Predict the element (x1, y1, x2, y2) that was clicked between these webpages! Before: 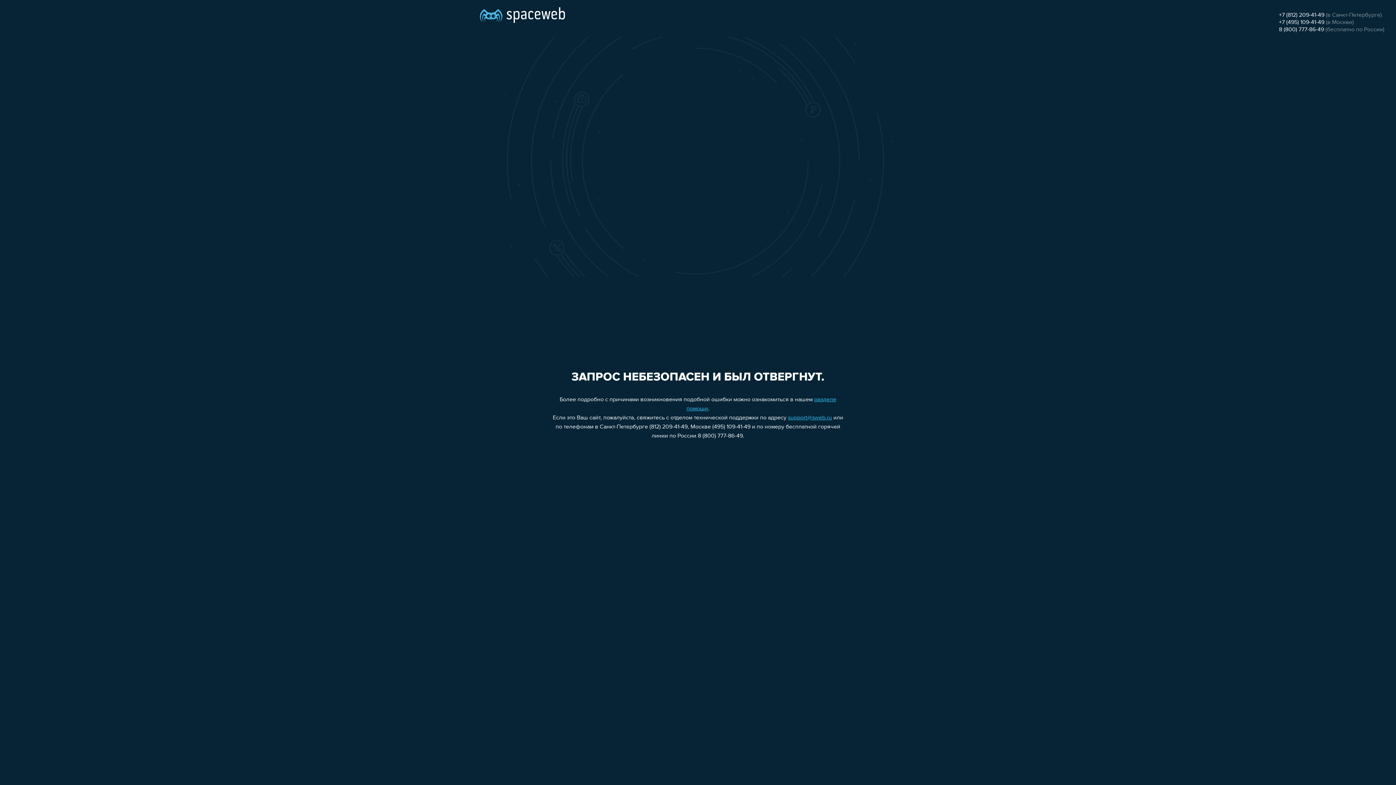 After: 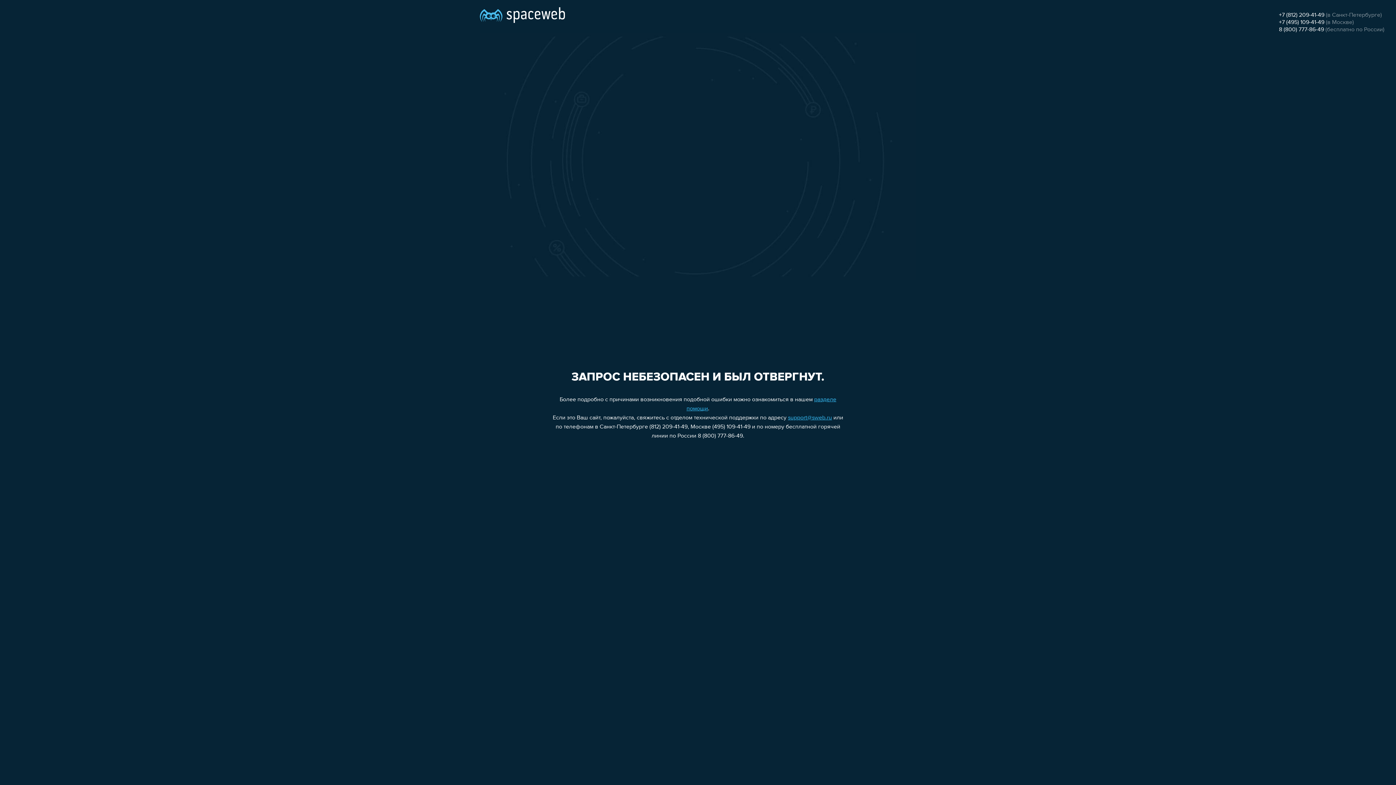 Action: label: +7 (812) 209-41-49 bbox: (1279, 12, 1324, 18)